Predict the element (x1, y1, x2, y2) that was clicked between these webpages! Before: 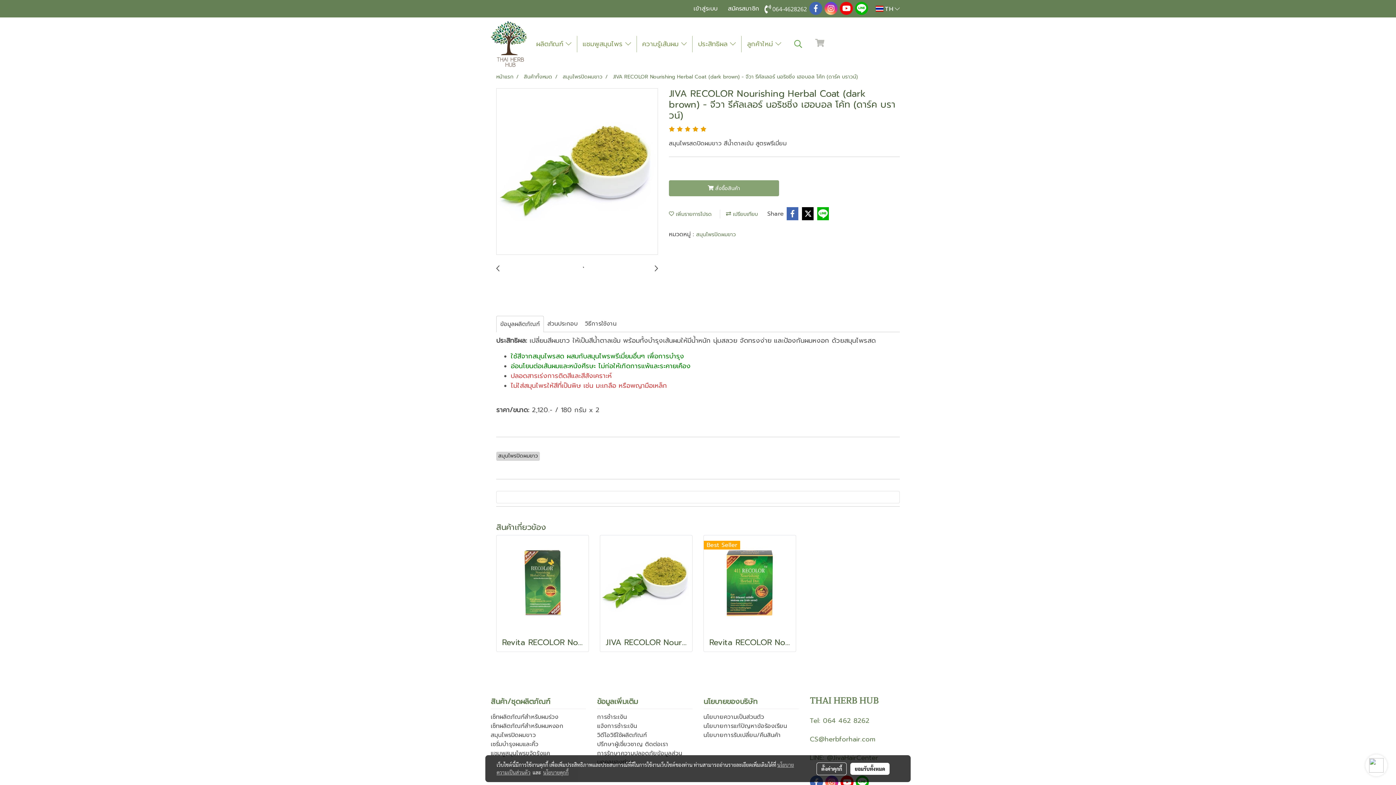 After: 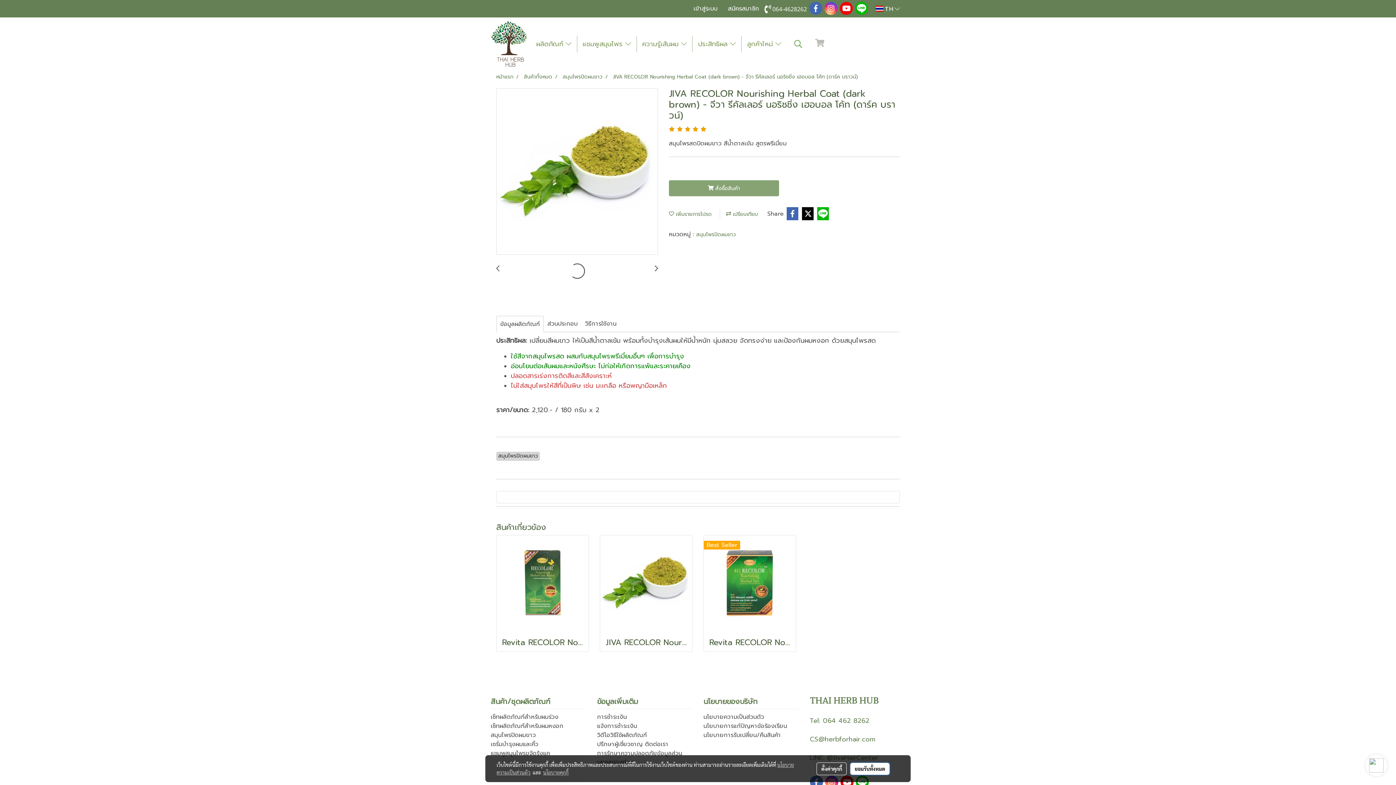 Action: bbox: (850, 763, 889, 775) label: ยอมรับทั้งหมด